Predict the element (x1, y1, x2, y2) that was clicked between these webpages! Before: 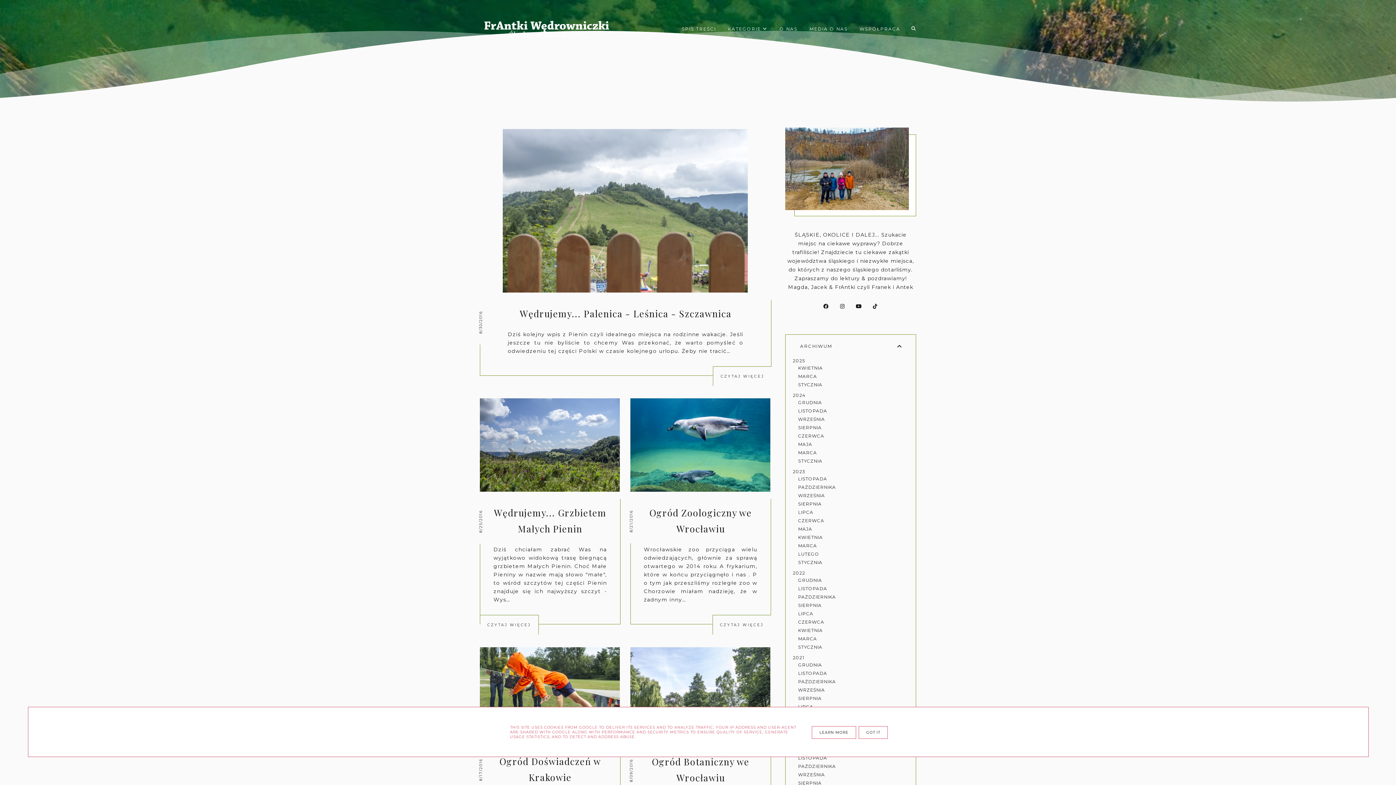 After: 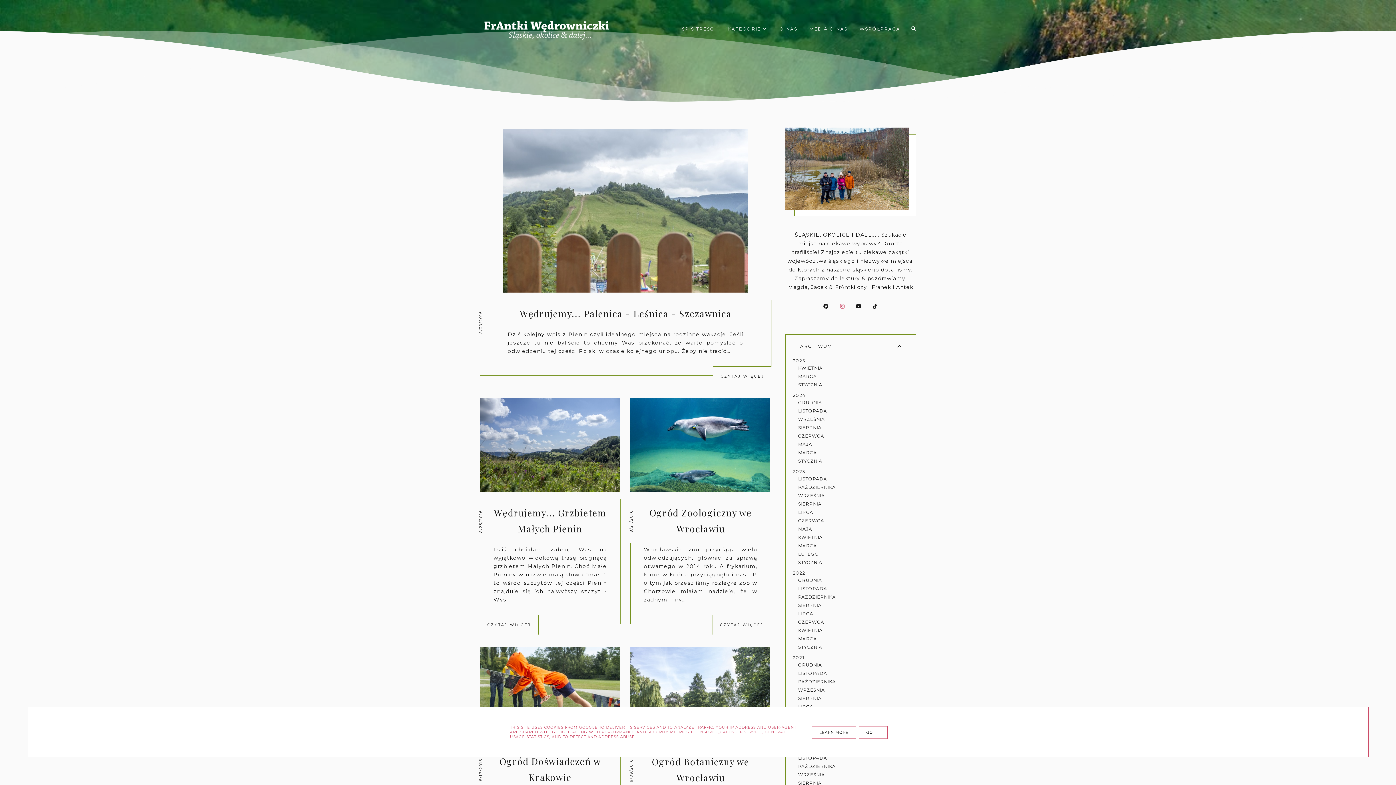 Action: bbox: (835, 303, 850, 309)